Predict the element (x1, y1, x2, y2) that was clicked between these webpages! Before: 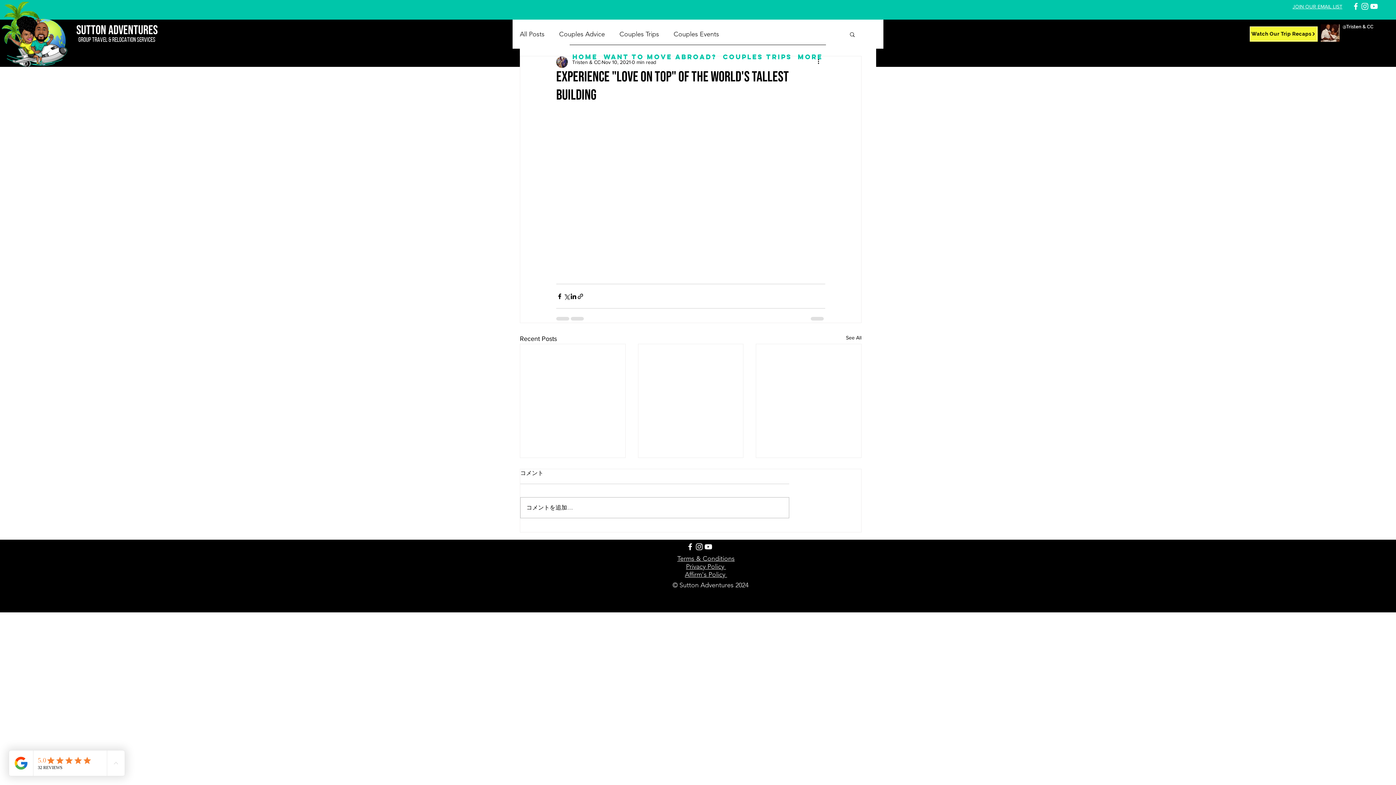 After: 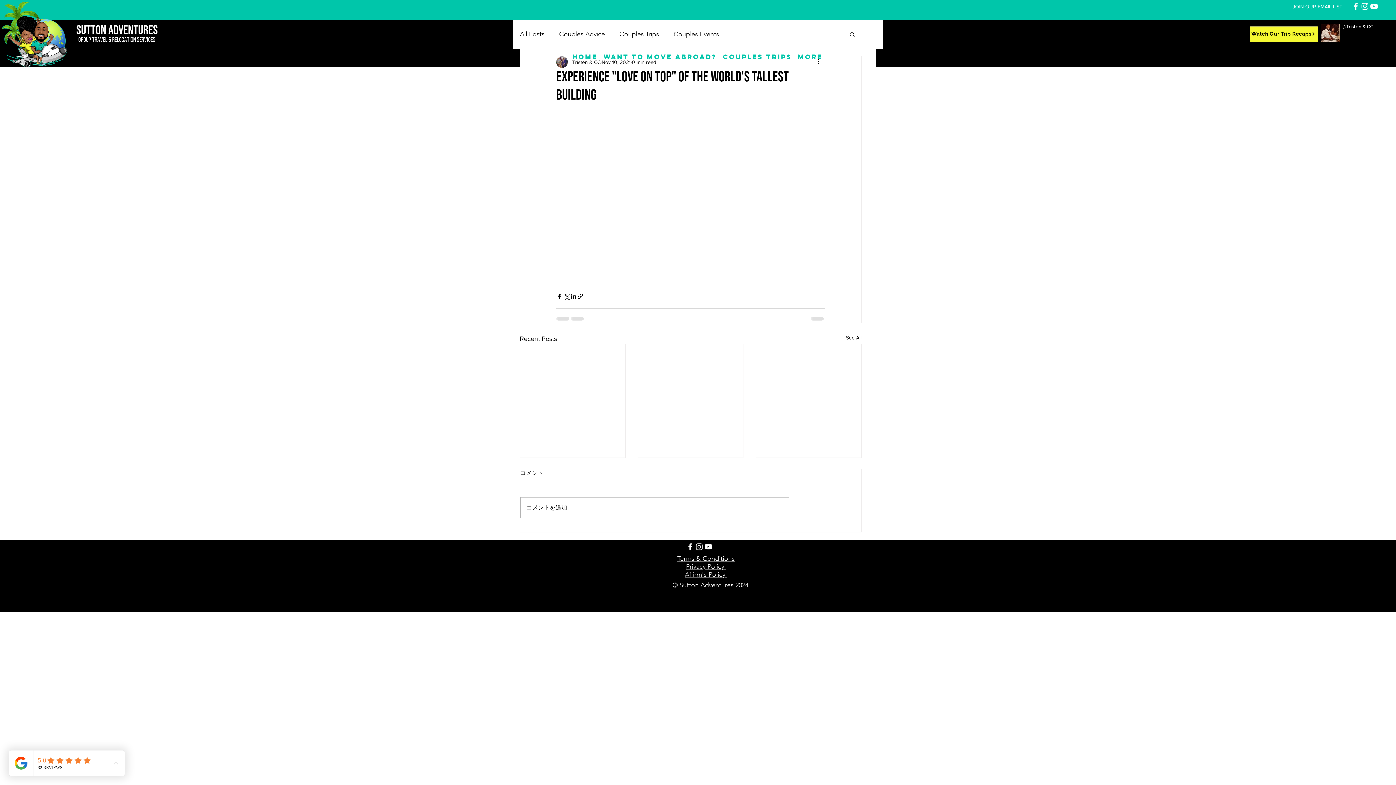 Action: label: Facebook bbox: (685, 542, 694, 551)